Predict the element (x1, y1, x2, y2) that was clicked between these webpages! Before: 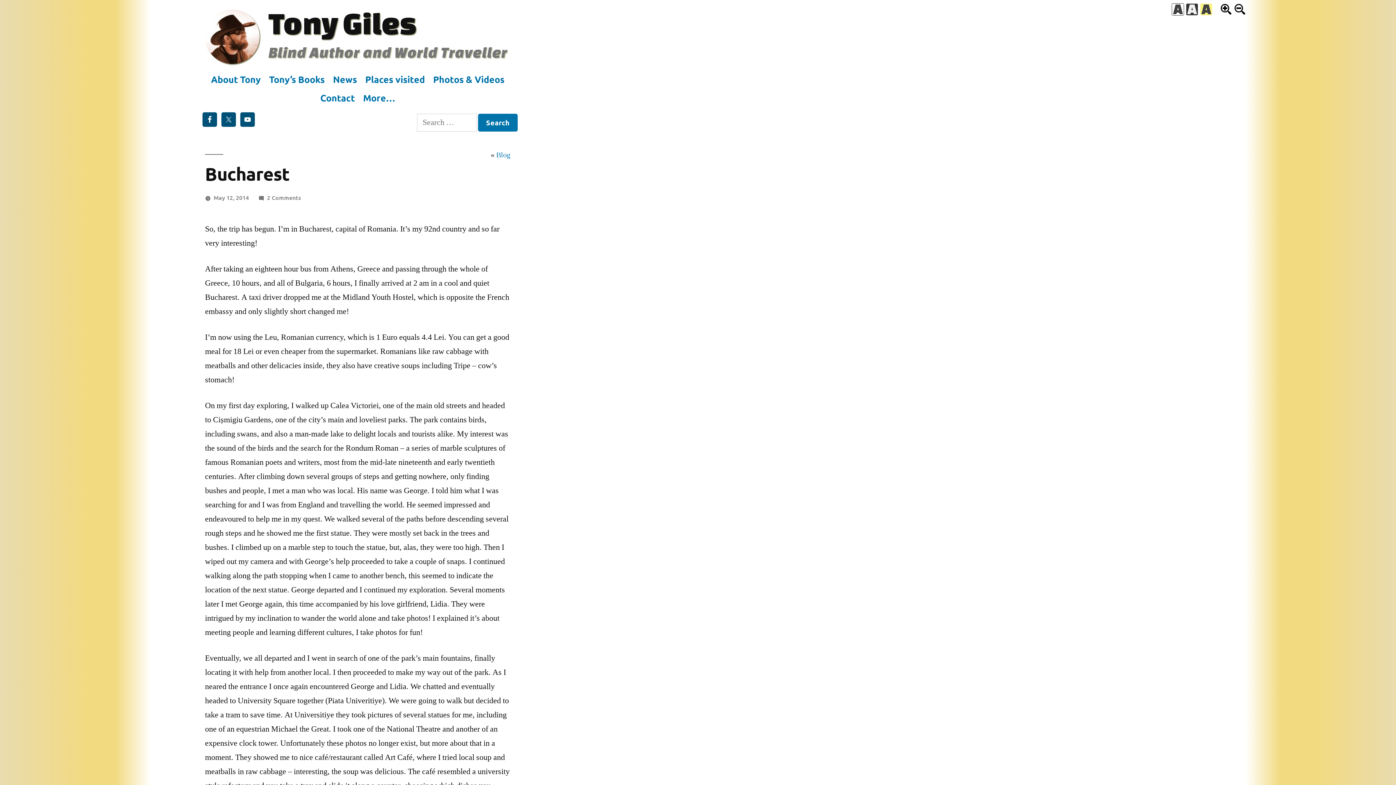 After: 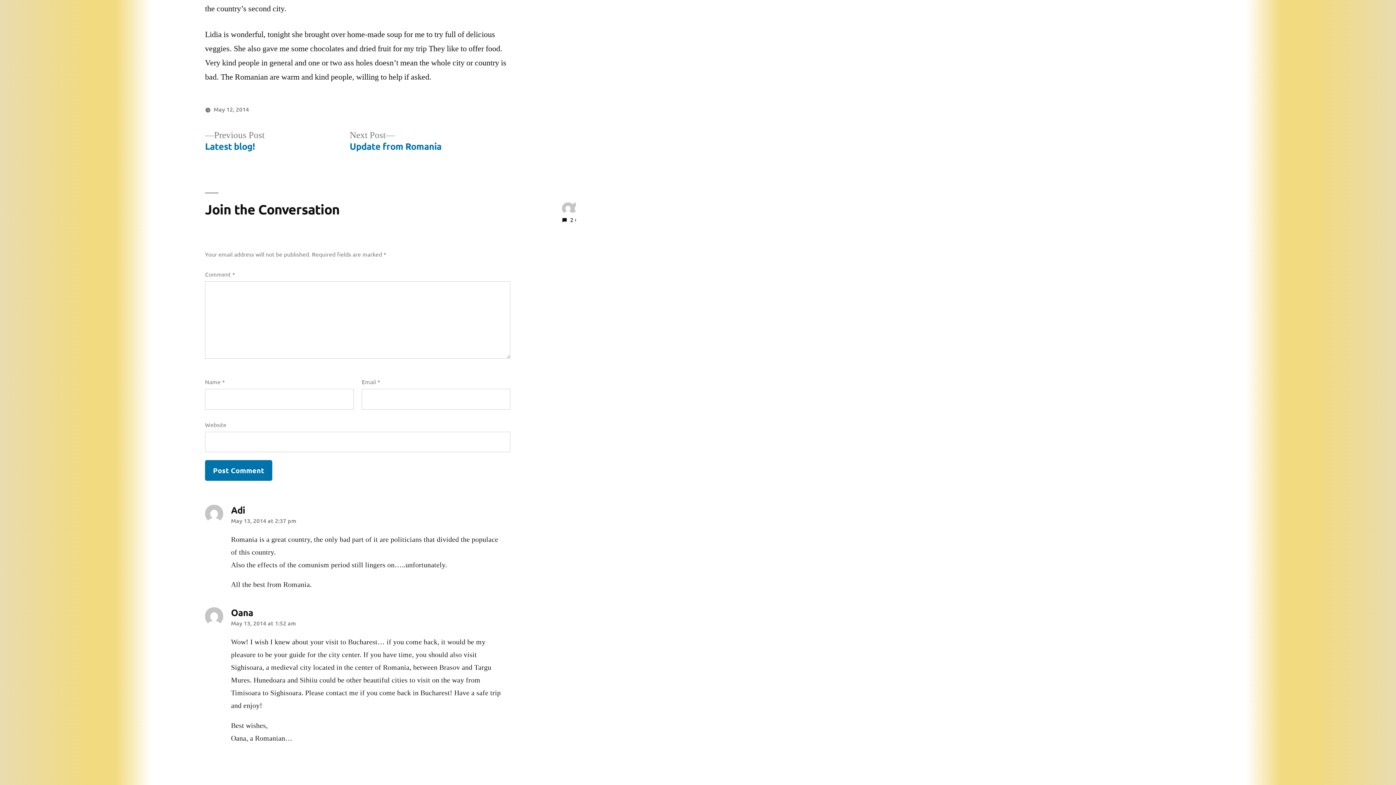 Action: bbox: (267, 193, 300, 201) label: 2 Comments
on Bucharest